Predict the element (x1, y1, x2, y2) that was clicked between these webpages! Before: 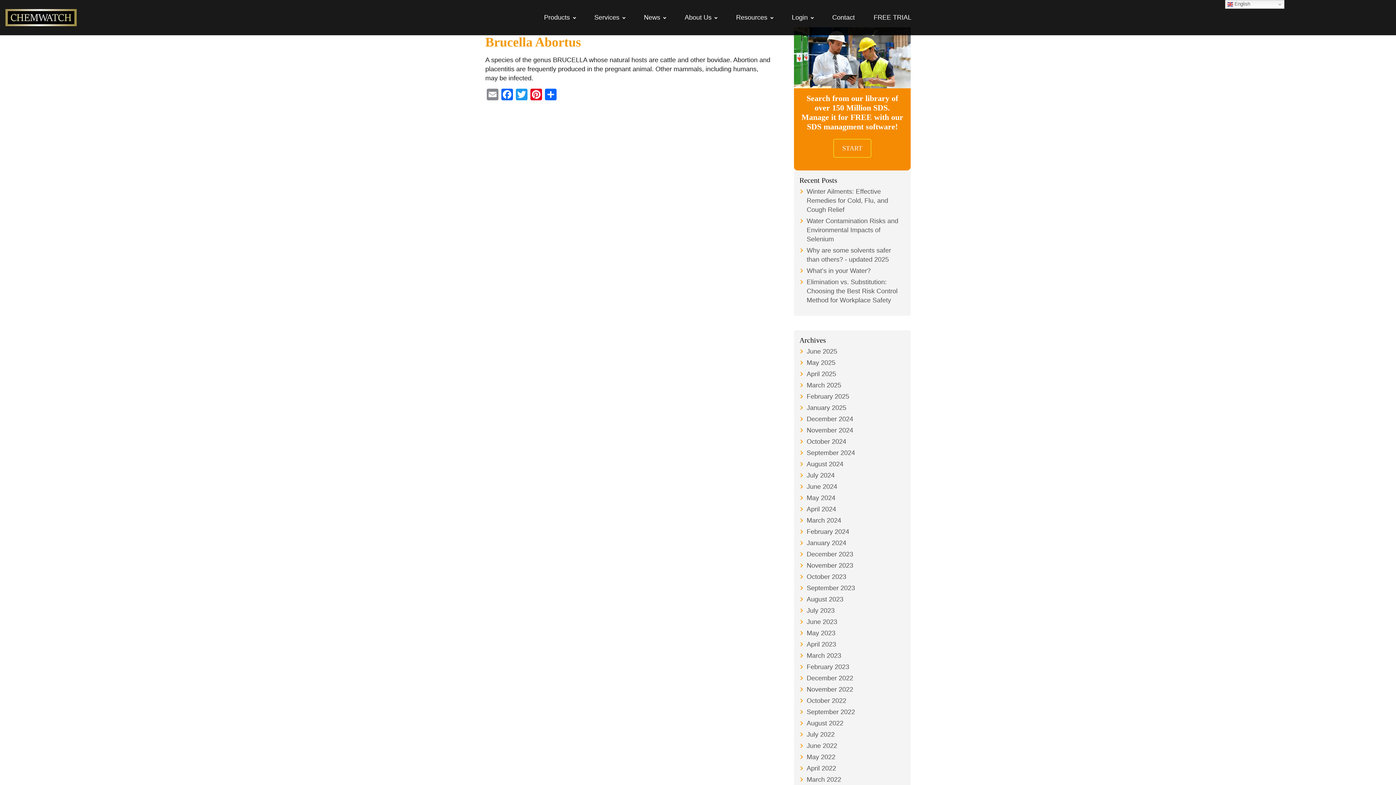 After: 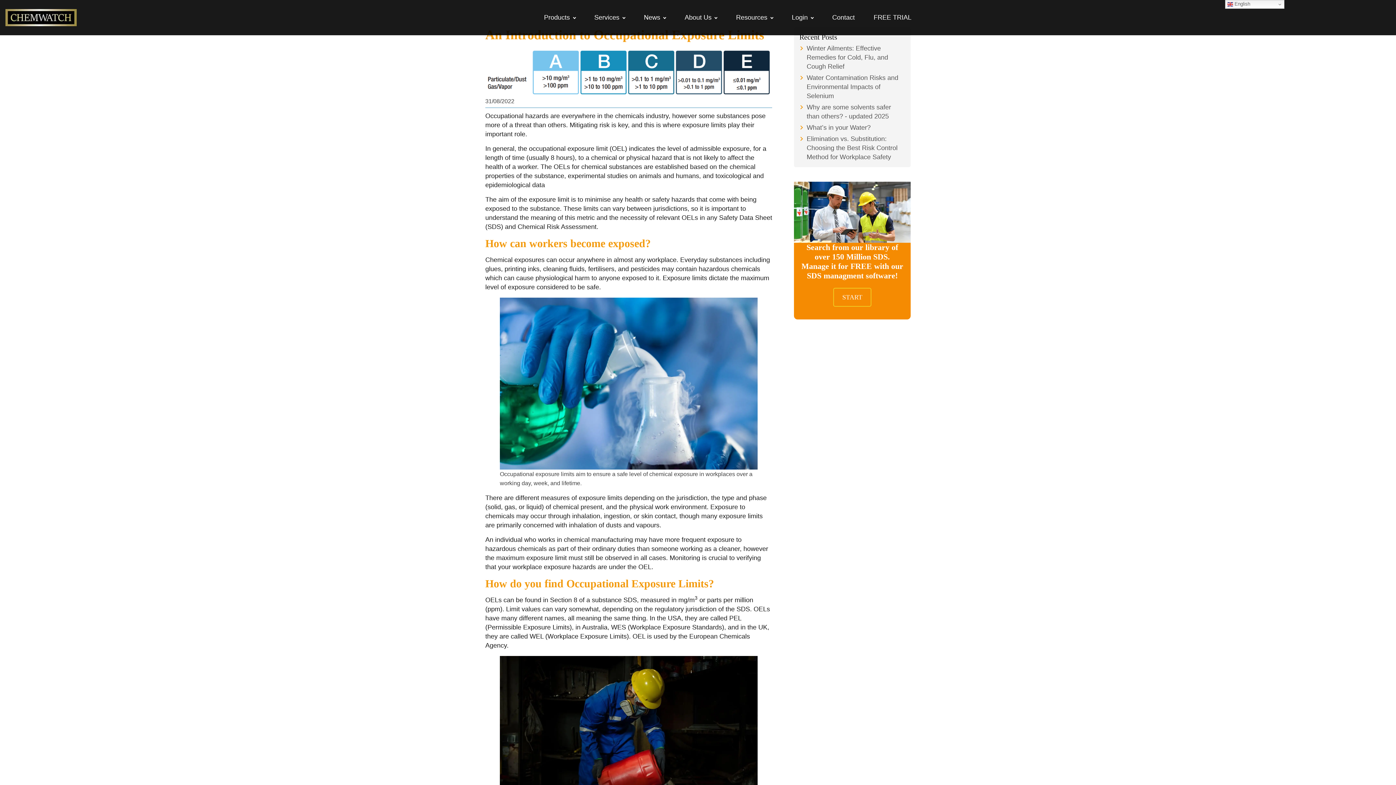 Action: label: August 2022 bbox: (806, 720, 843, 727)